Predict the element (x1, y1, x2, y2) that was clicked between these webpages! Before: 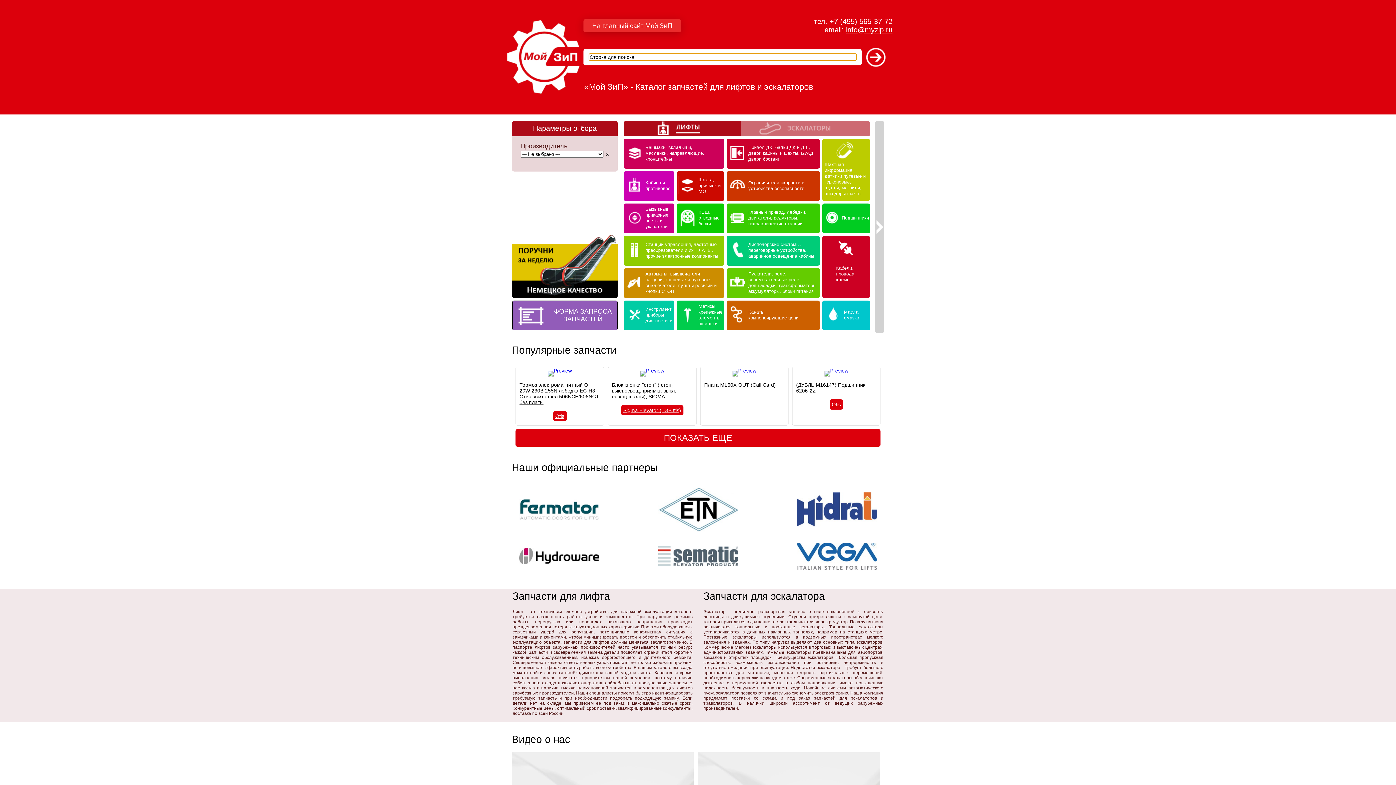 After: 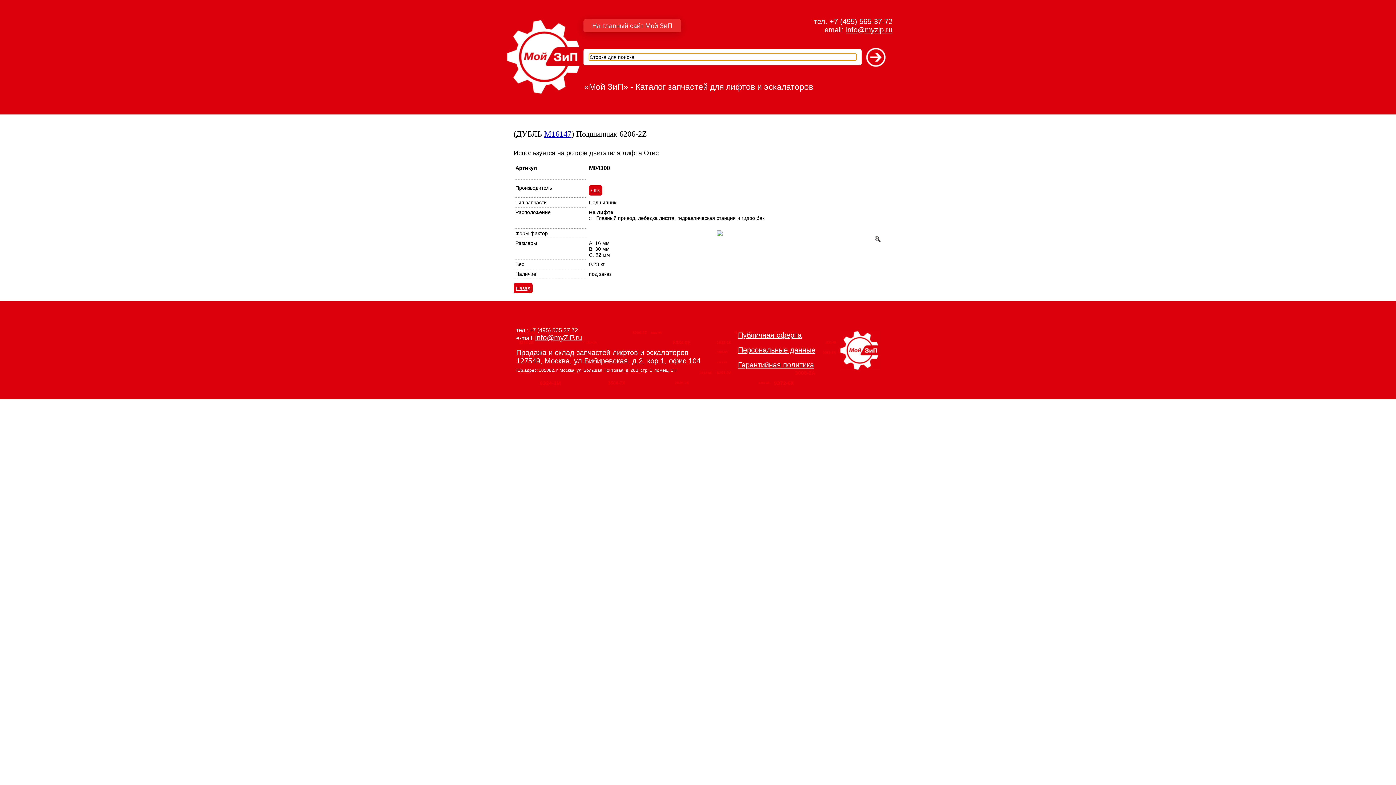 Action: label: (ДУБЛЬ M16147) Подшипник 6206-2Z bbox: (796, 382, 865, 393)